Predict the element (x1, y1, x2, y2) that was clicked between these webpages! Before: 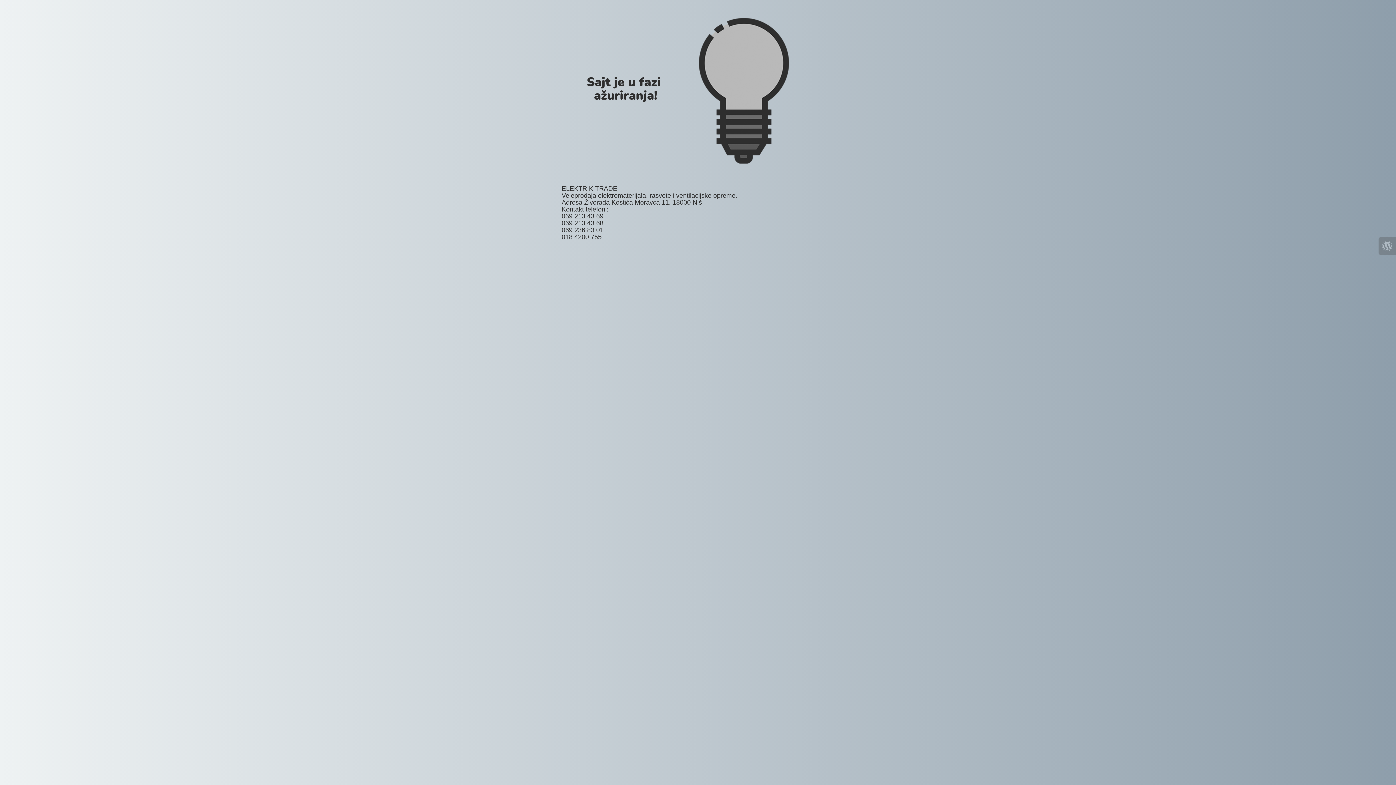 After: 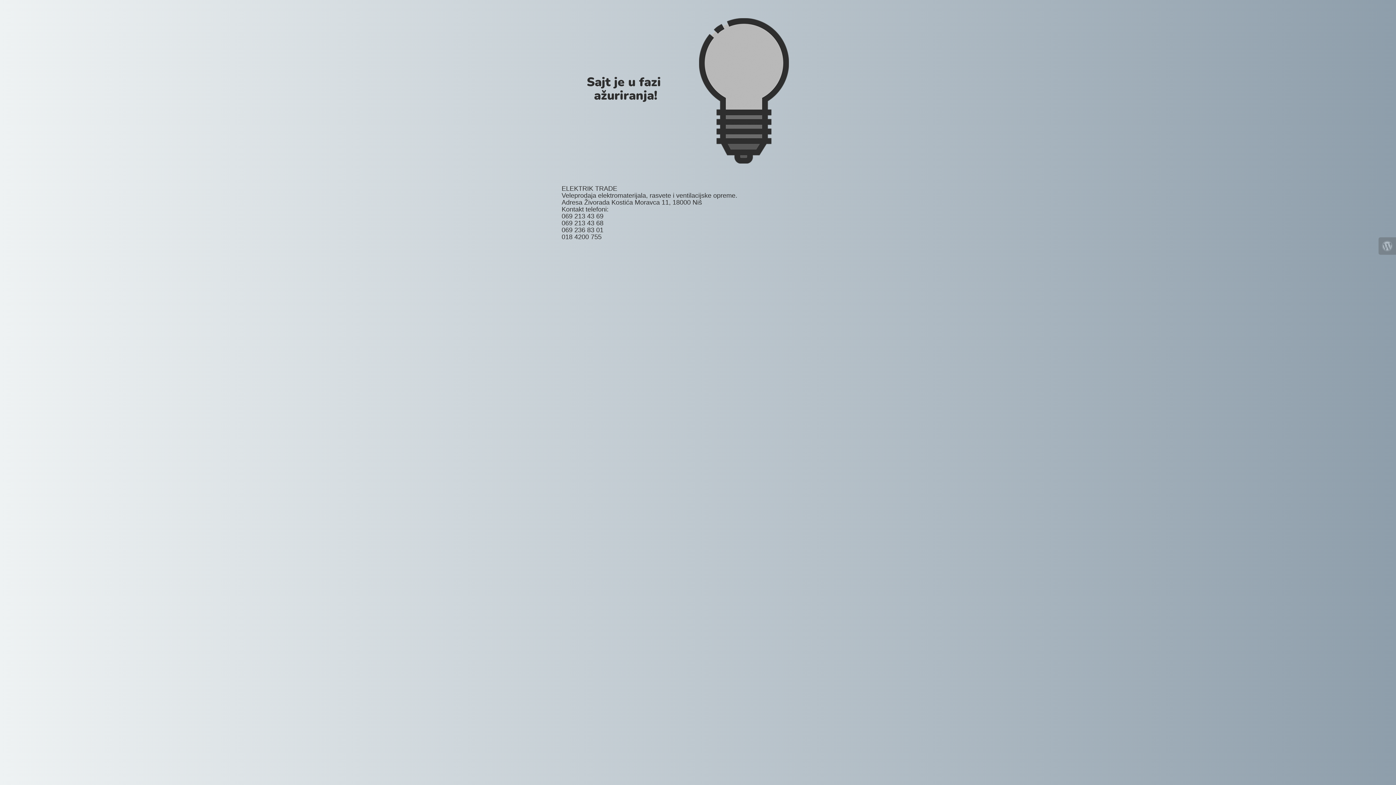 Action: bbox: (1378, 237, 1396, 254)